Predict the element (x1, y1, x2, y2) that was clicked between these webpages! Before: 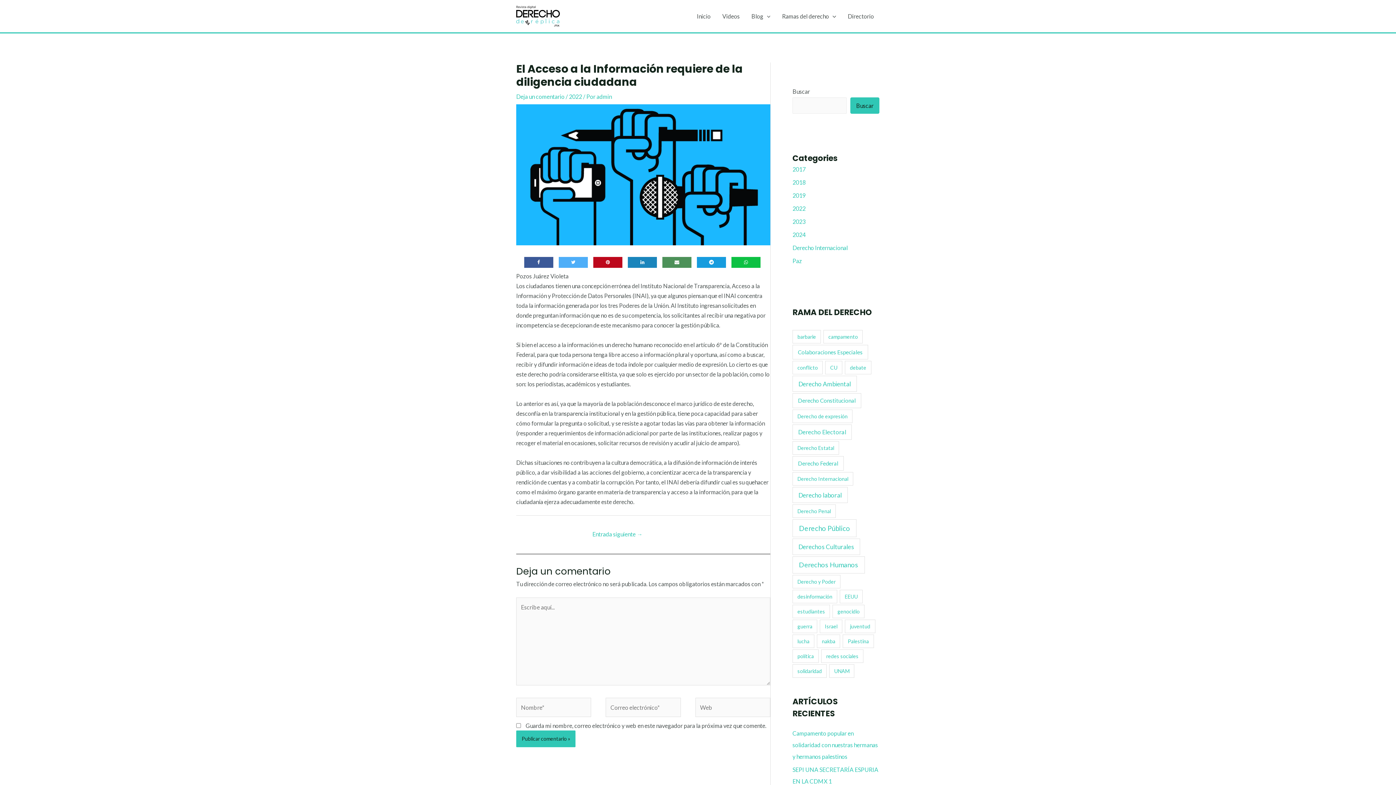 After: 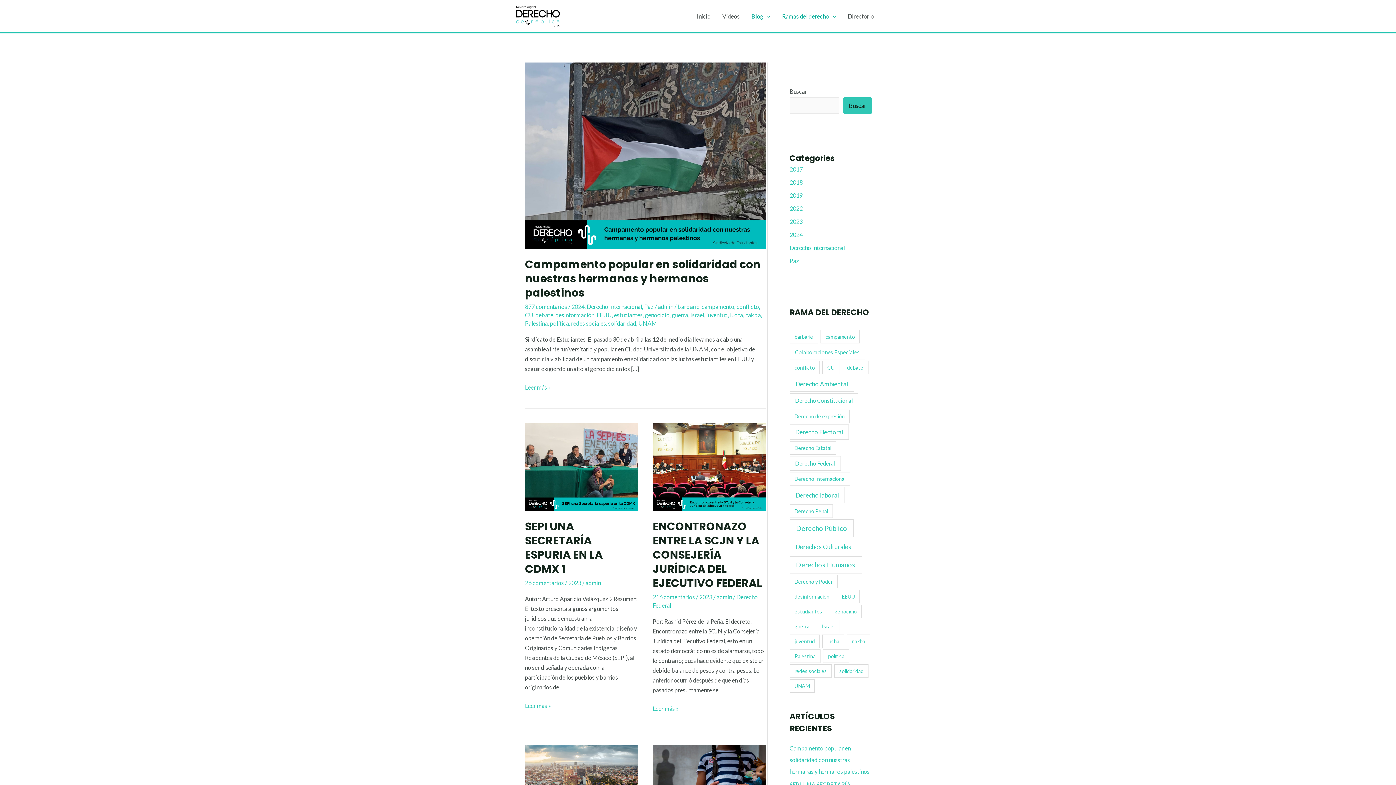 Action: label: Ramas del derecho bbox: (776, 1, 842, 30)